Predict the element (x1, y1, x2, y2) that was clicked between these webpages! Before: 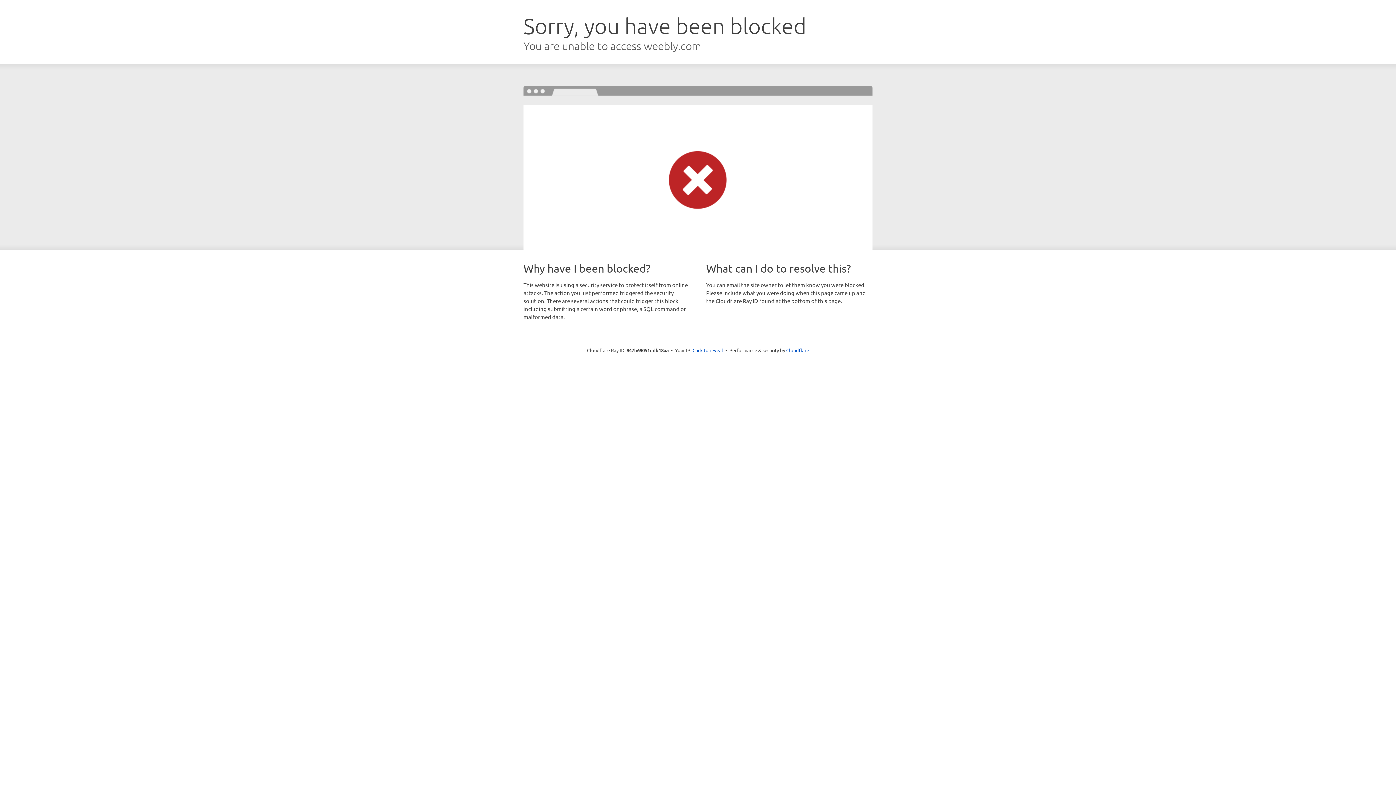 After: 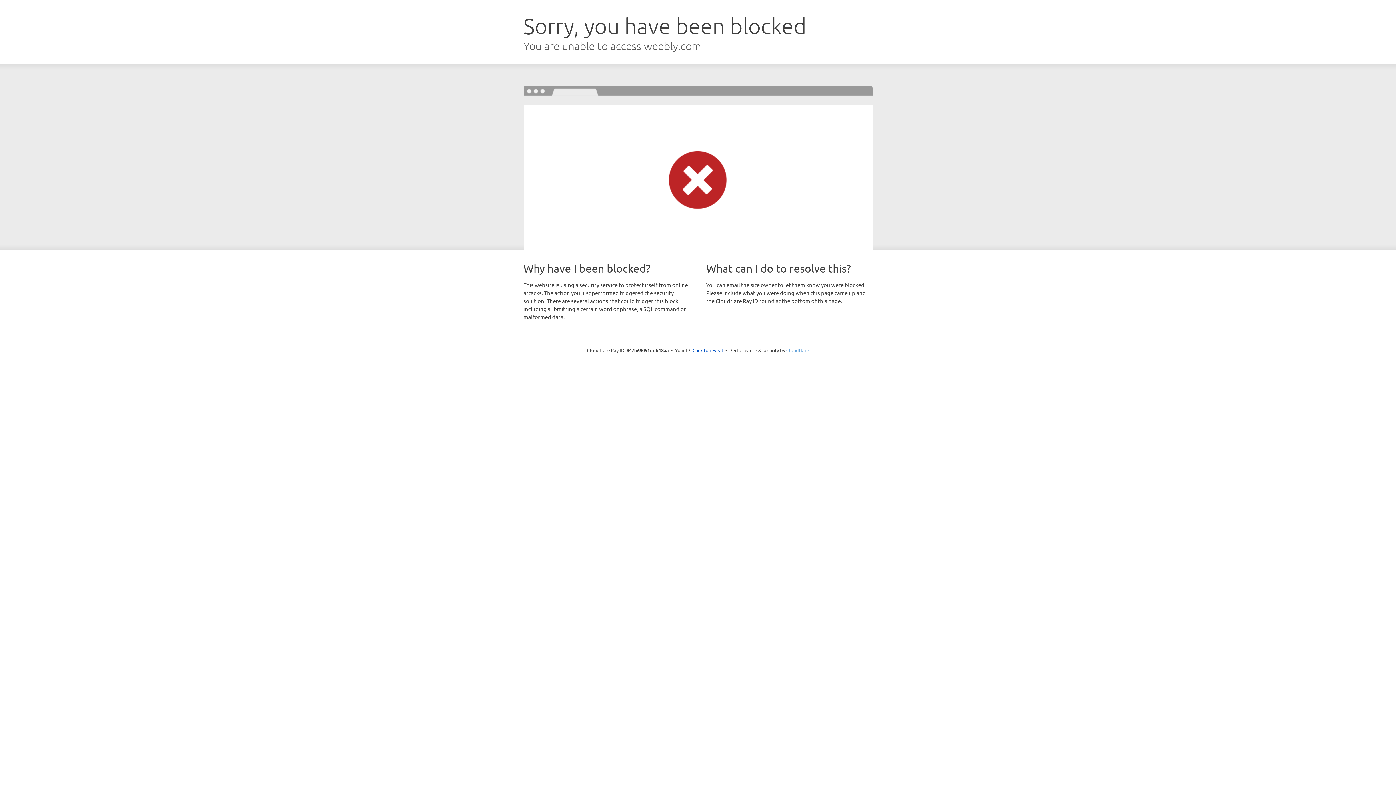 Action: label: Cloudflare bbox: (786, 347, 809, 353)